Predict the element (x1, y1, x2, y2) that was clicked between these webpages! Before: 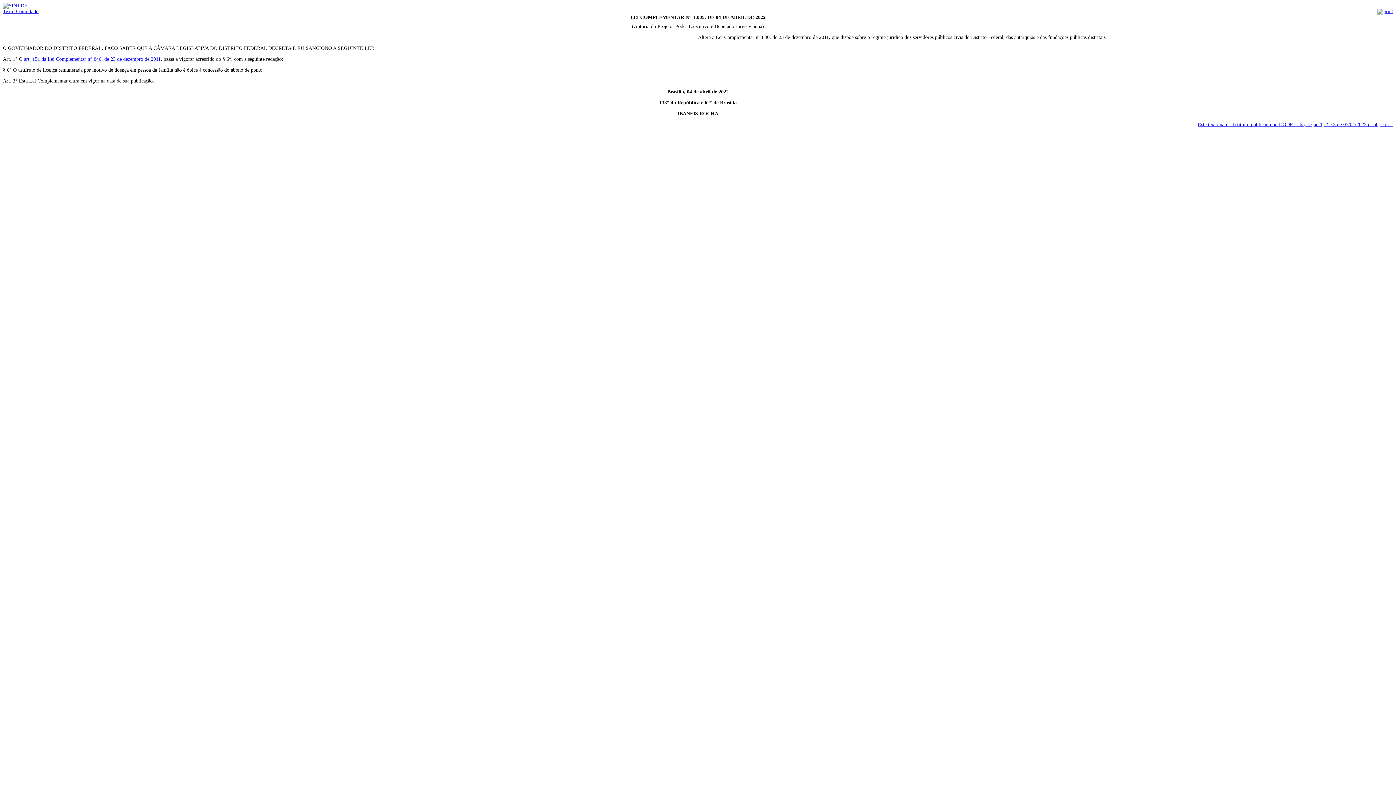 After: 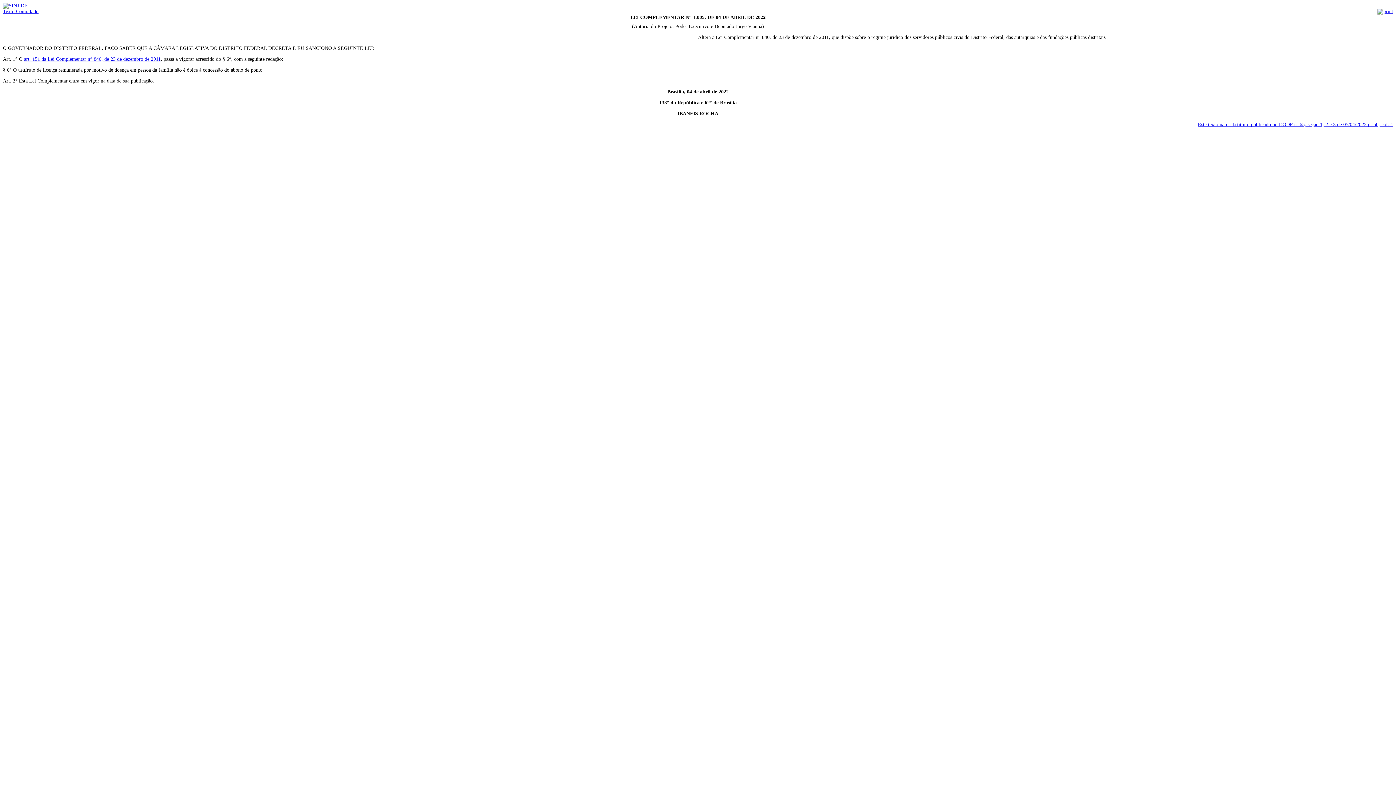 Action: bbox: (1377, 8, 1393, 14)